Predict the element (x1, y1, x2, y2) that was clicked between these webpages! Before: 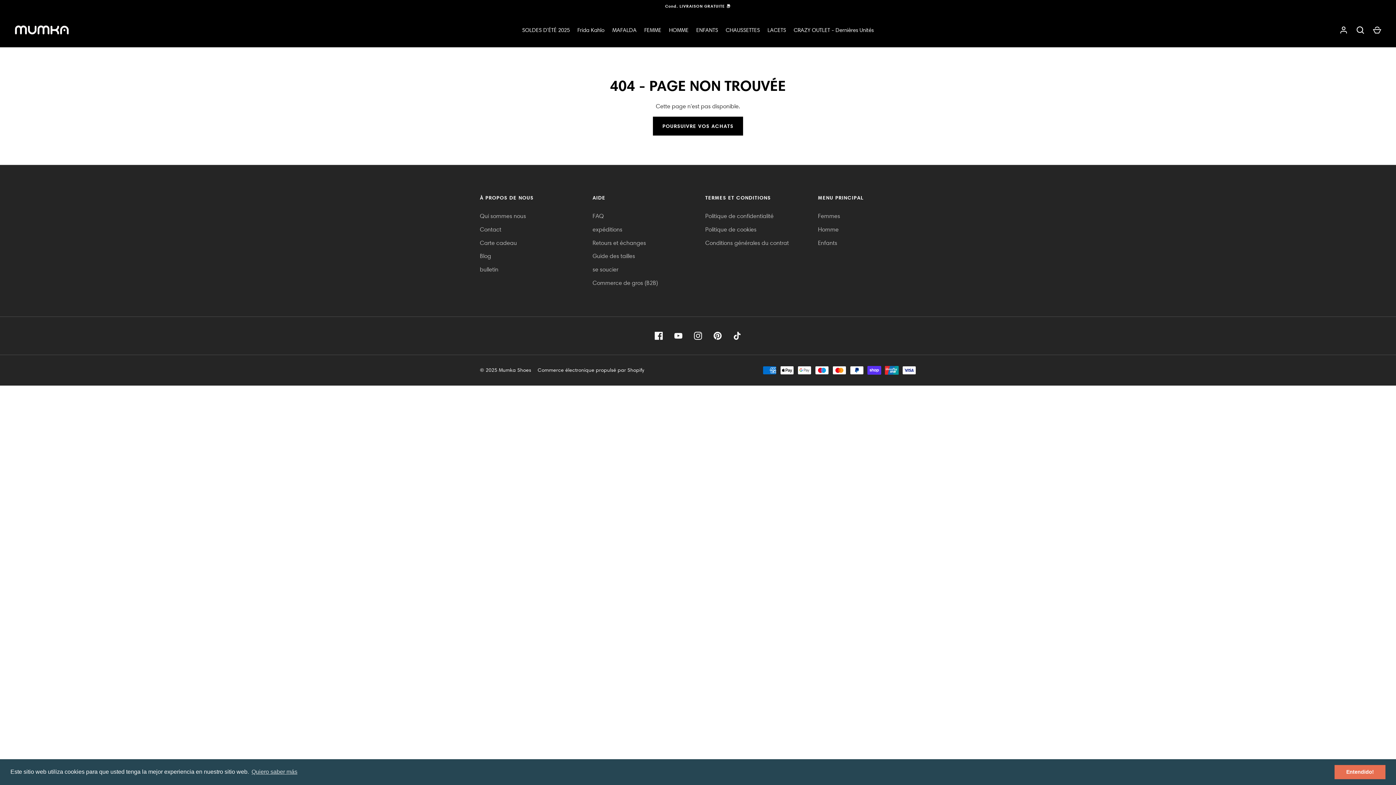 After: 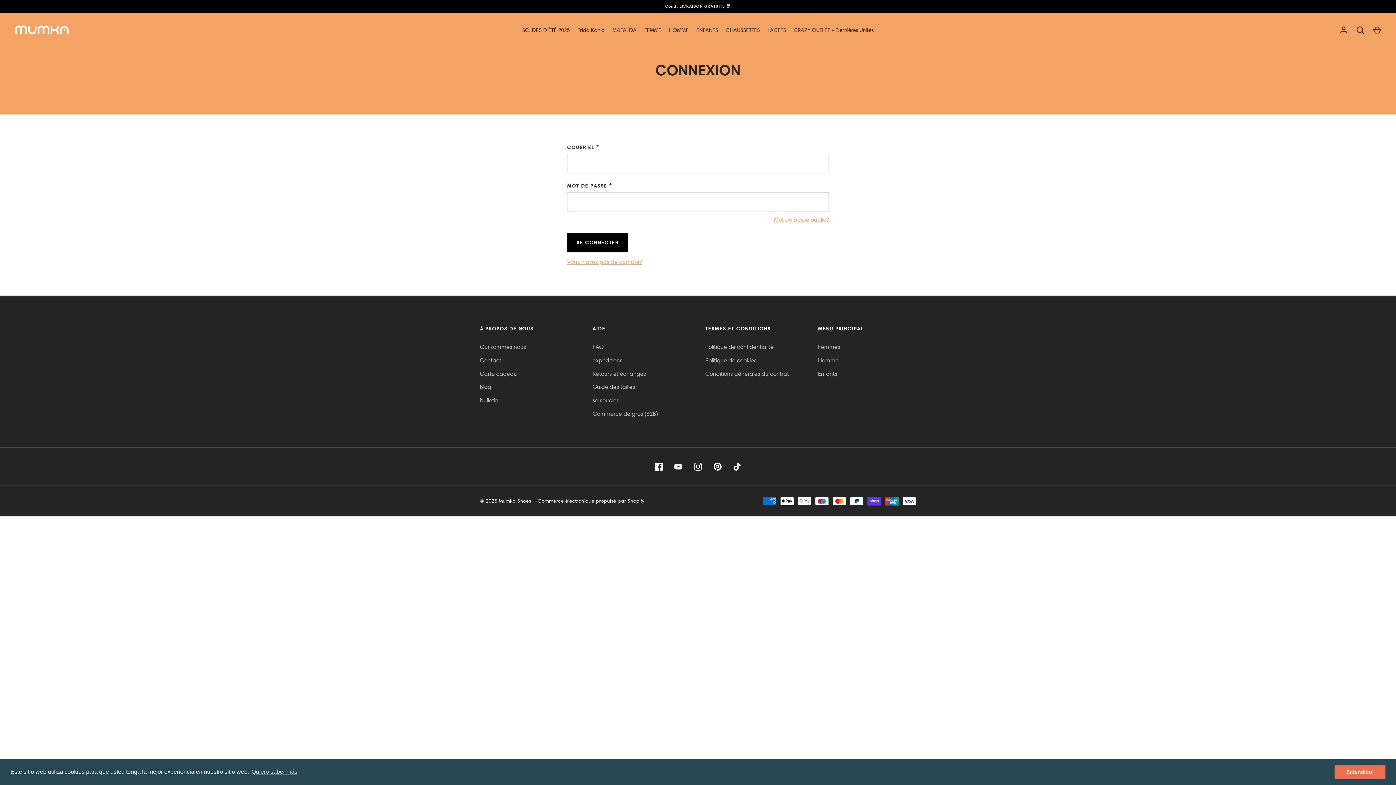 Action: label: Se connecter bbox: (1336, 22, 1352, 38)